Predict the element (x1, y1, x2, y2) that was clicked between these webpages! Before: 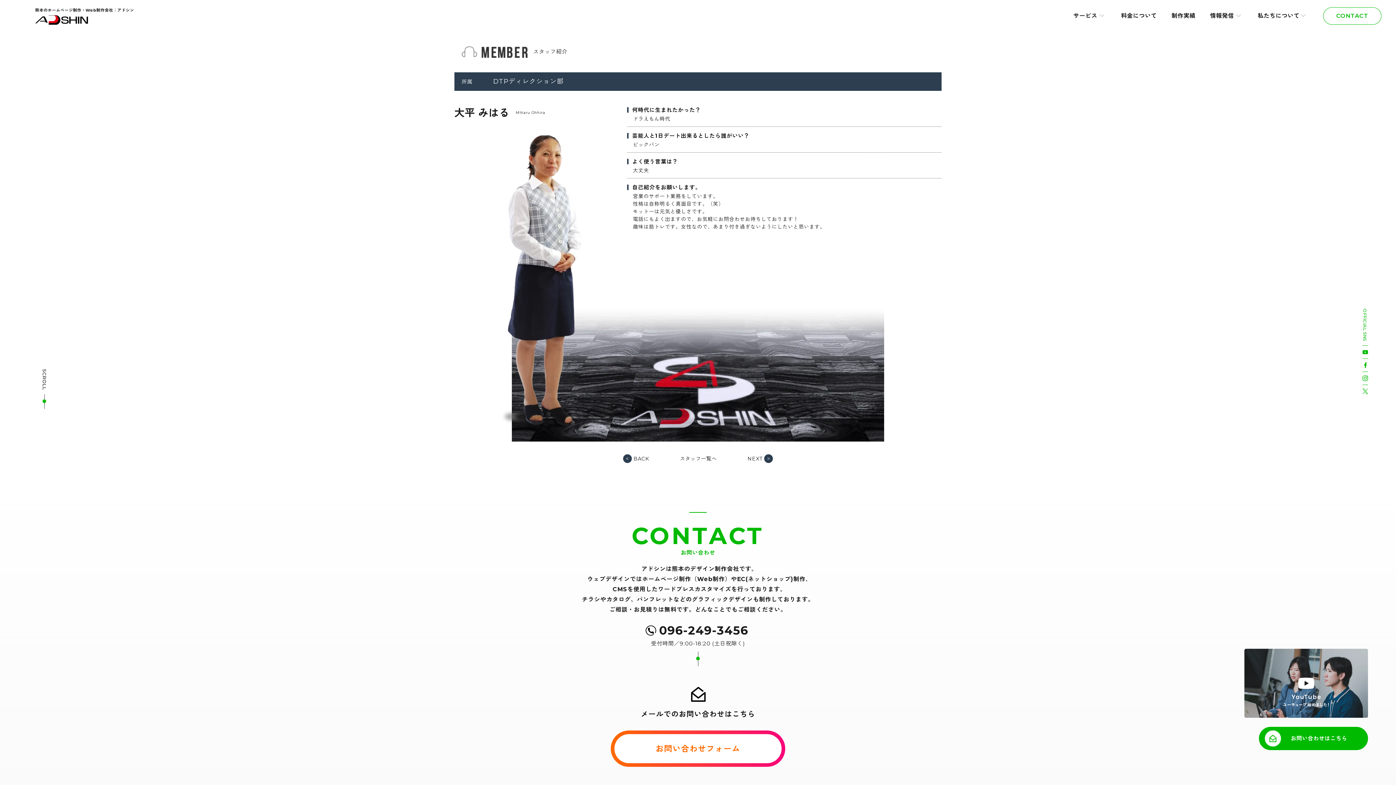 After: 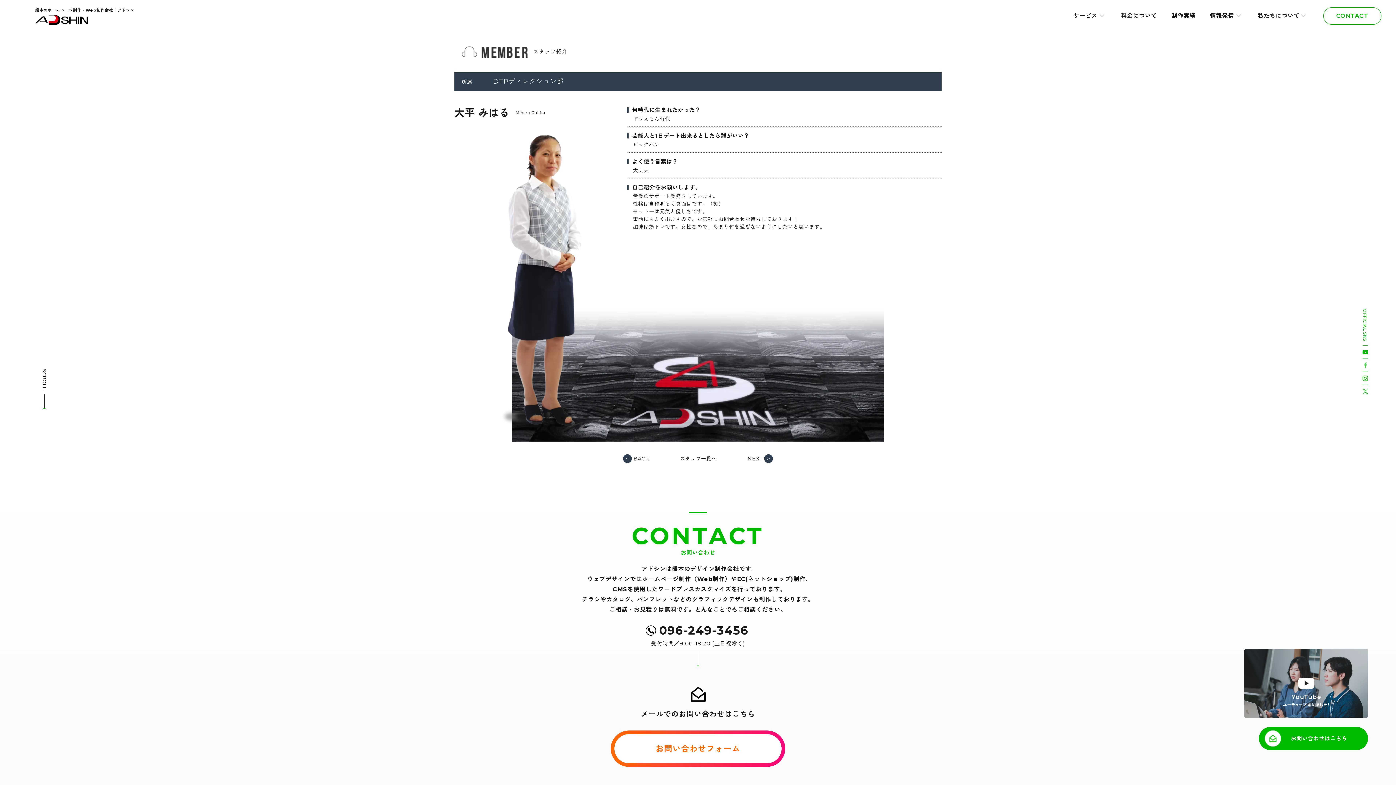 Action: bbox: (1362, 359, 1368, 371)